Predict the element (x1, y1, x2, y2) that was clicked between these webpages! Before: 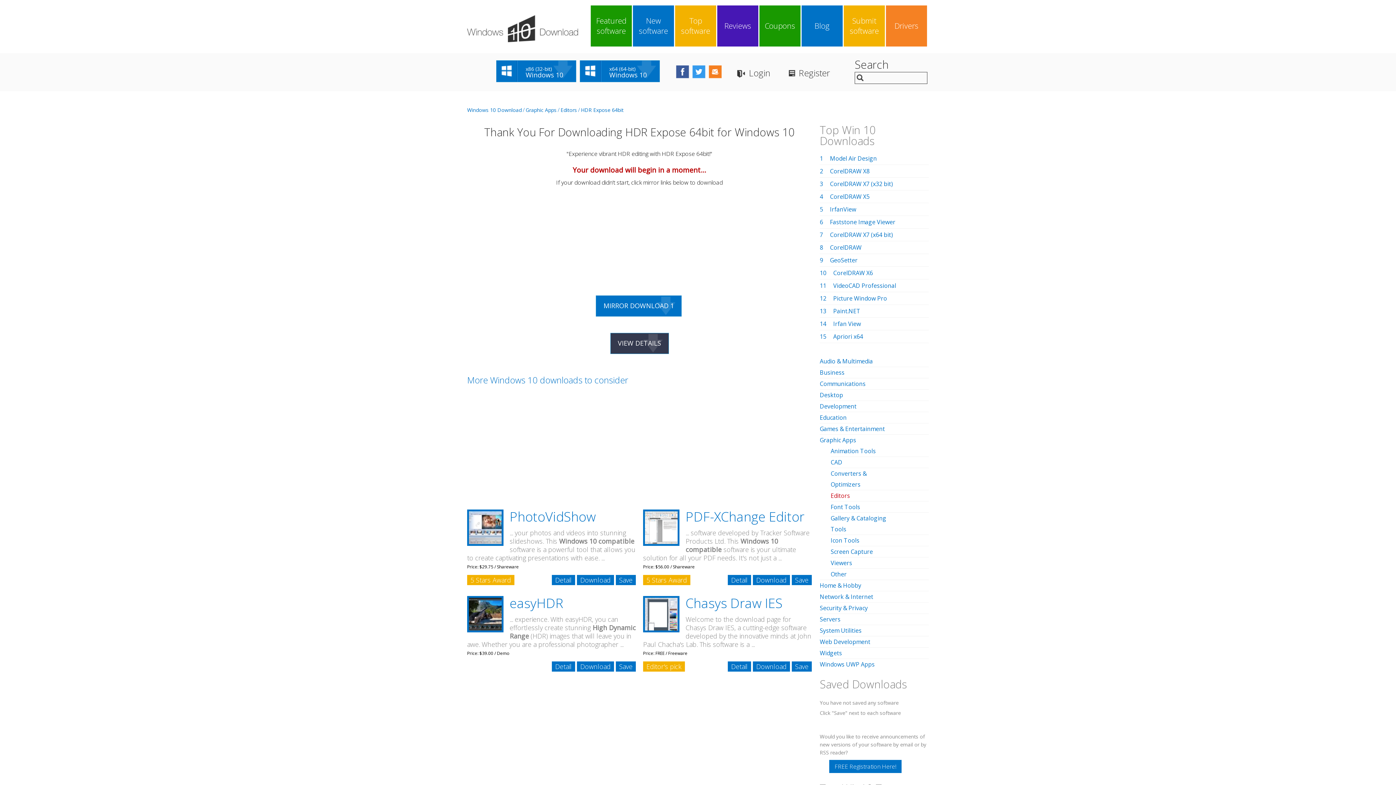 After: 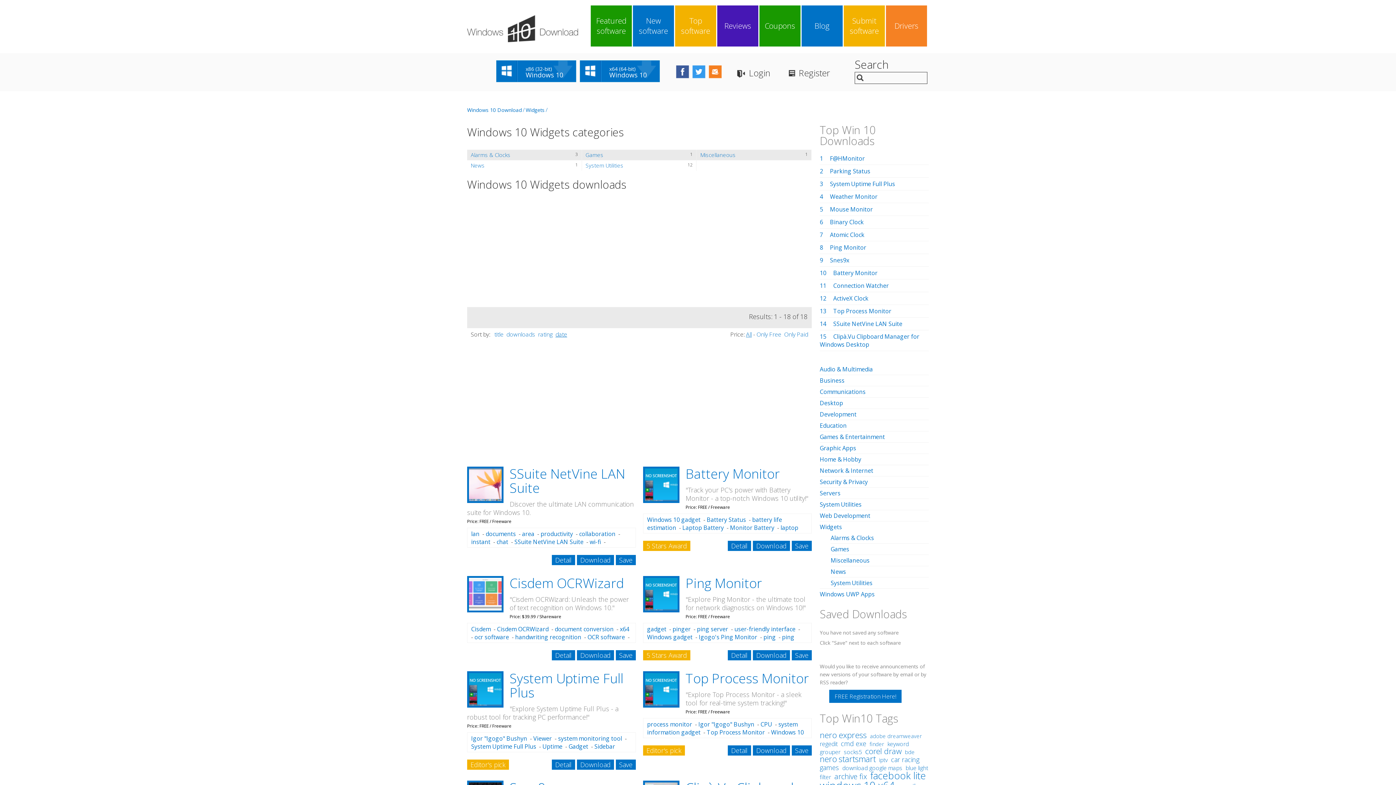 Action: label: Widgets bbox: (820, 649, 842, 657)